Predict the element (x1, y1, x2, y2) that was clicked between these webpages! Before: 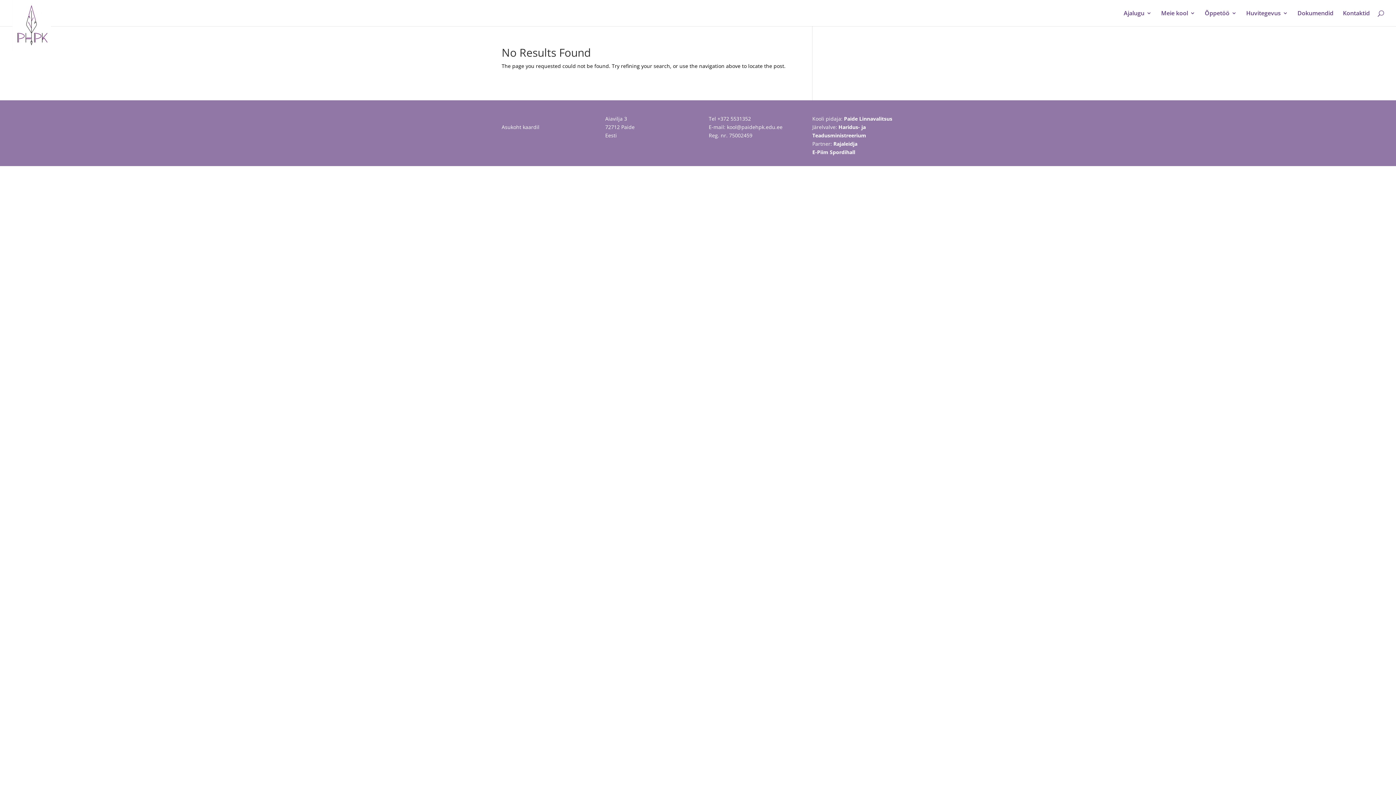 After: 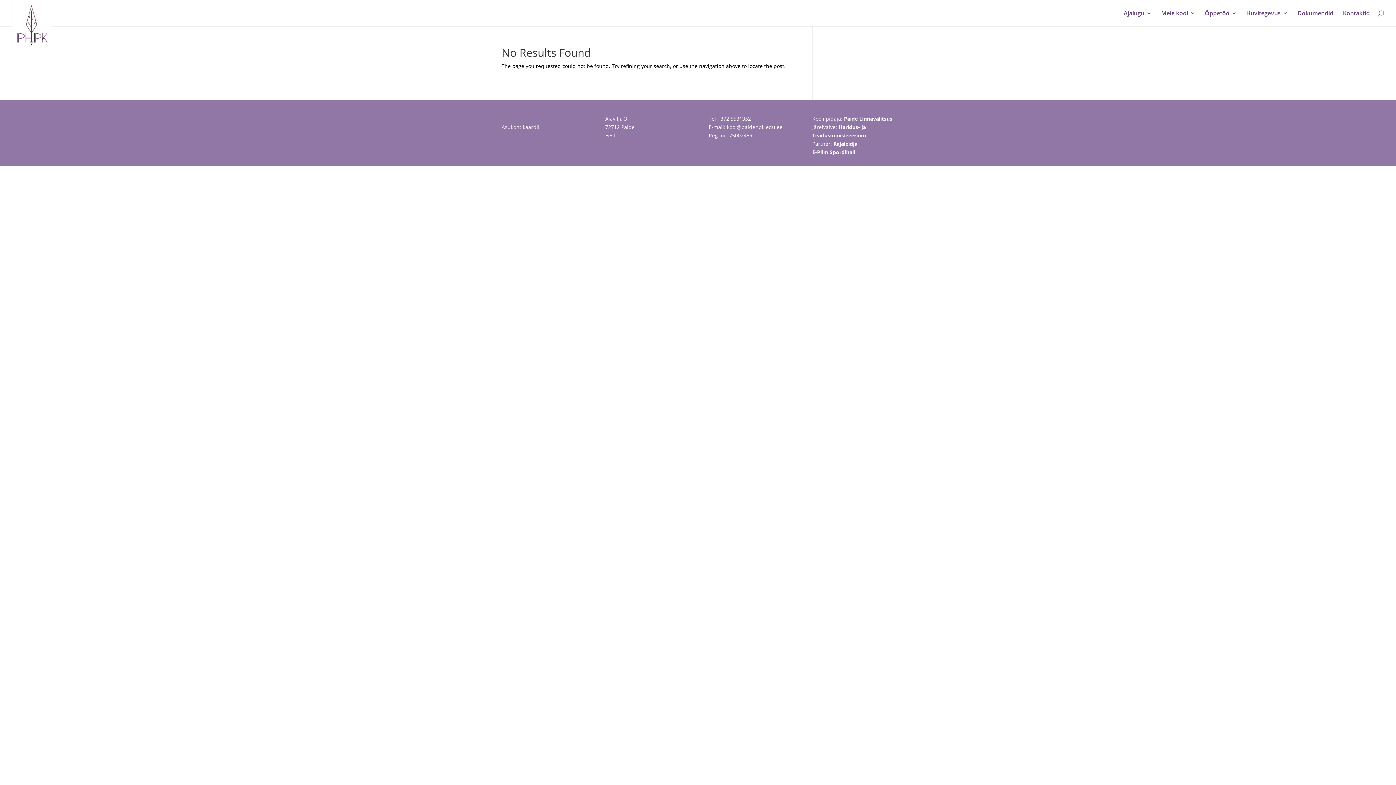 Action: bbox: (844, 115, 892, 122) label: Paide Linnavalitsus